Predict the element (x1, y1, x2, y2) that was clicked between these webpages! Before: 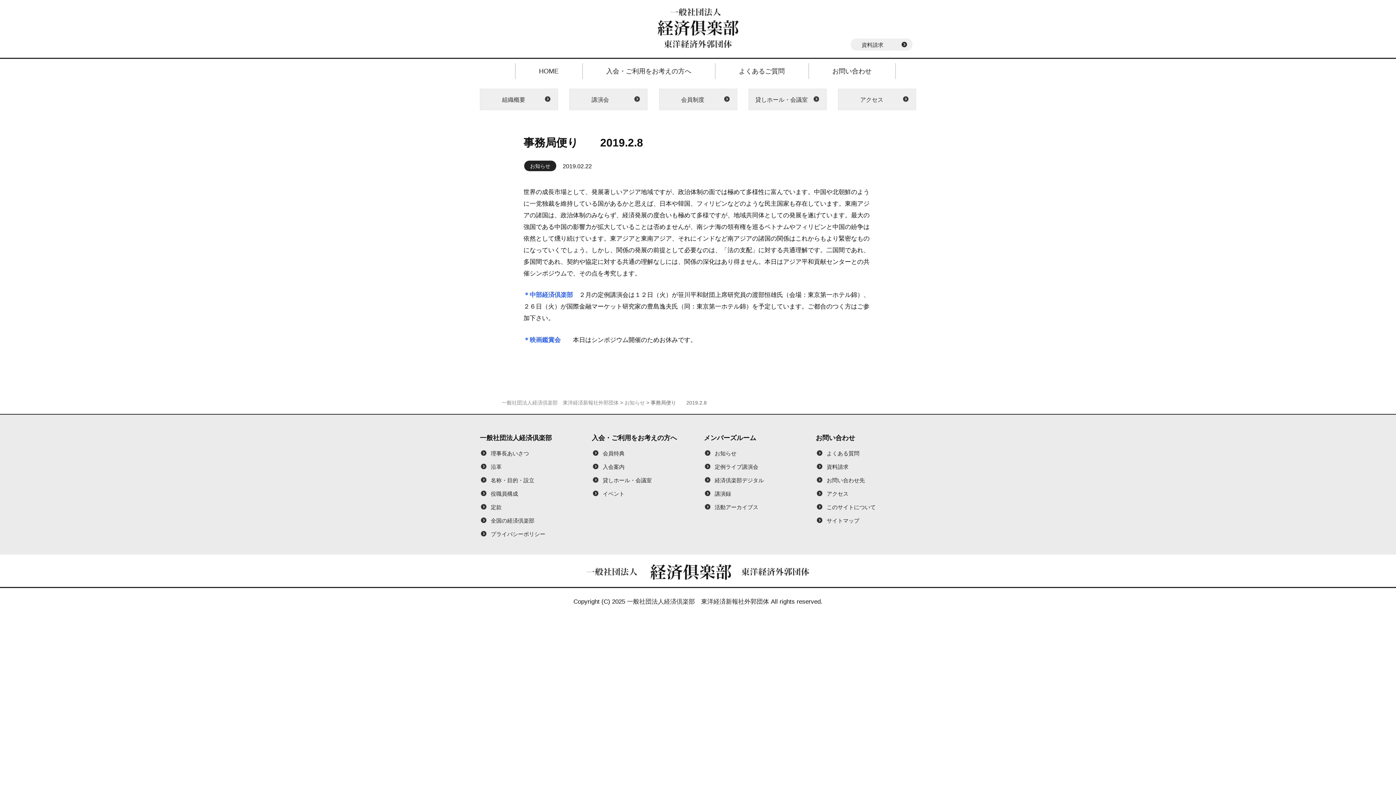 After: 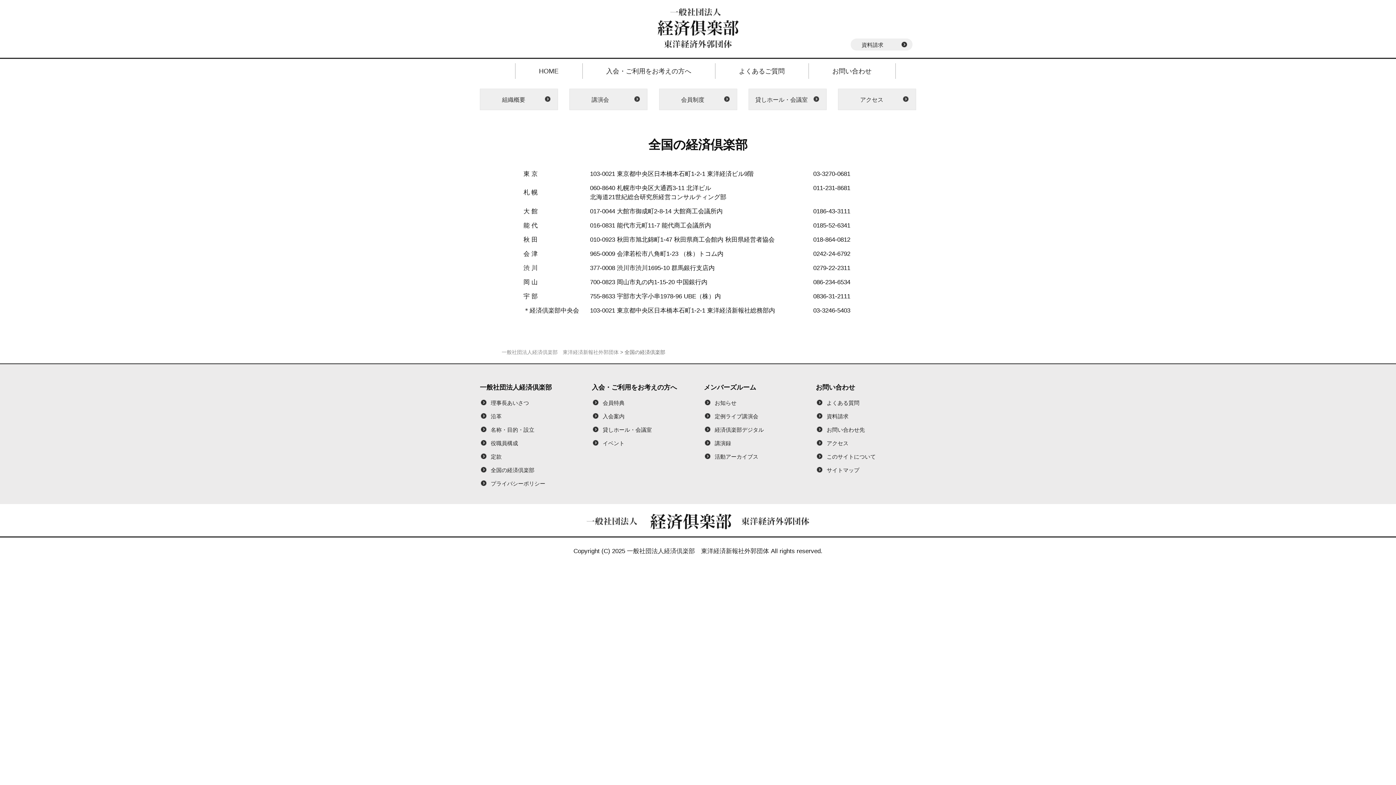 Action: label: 全国の経済倶楽部 bbox: (490, 517, 534, 523)